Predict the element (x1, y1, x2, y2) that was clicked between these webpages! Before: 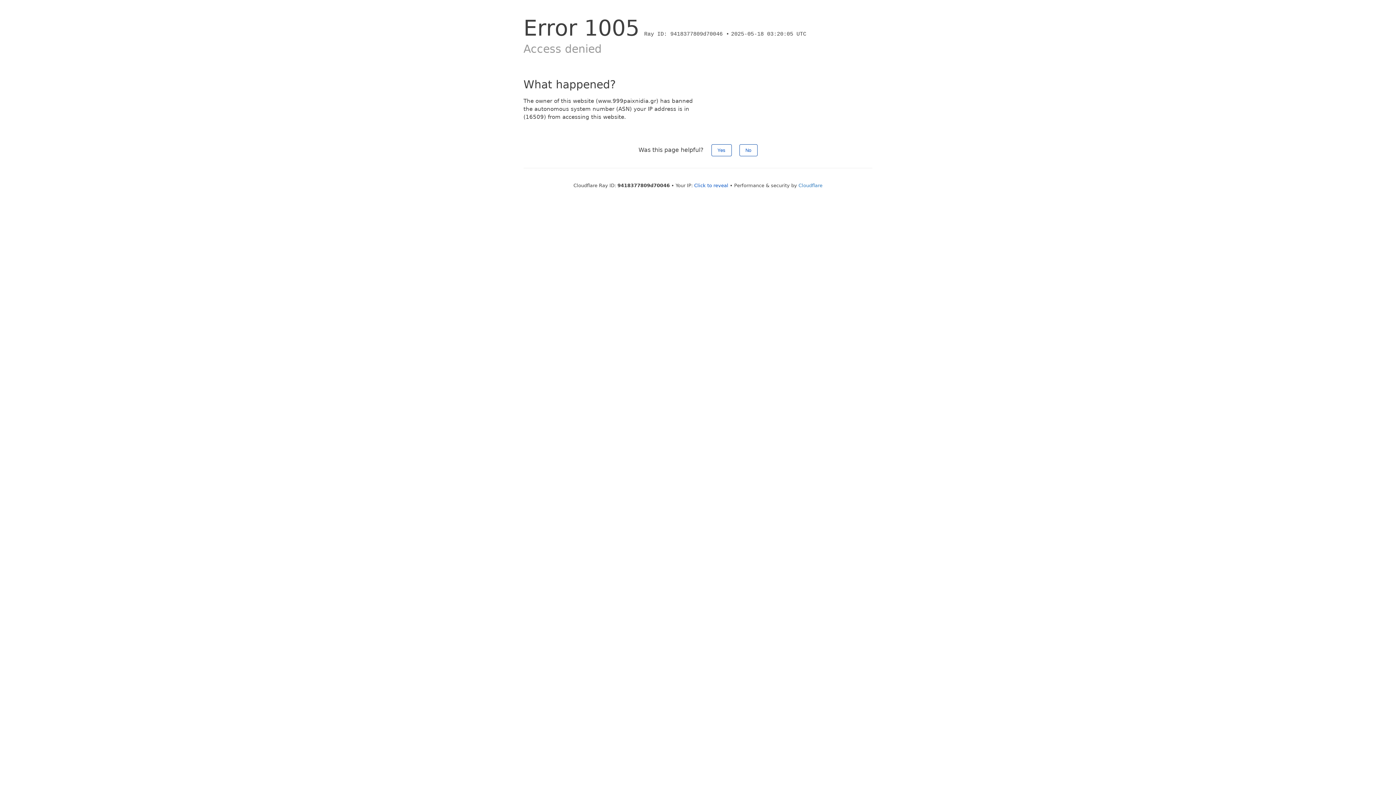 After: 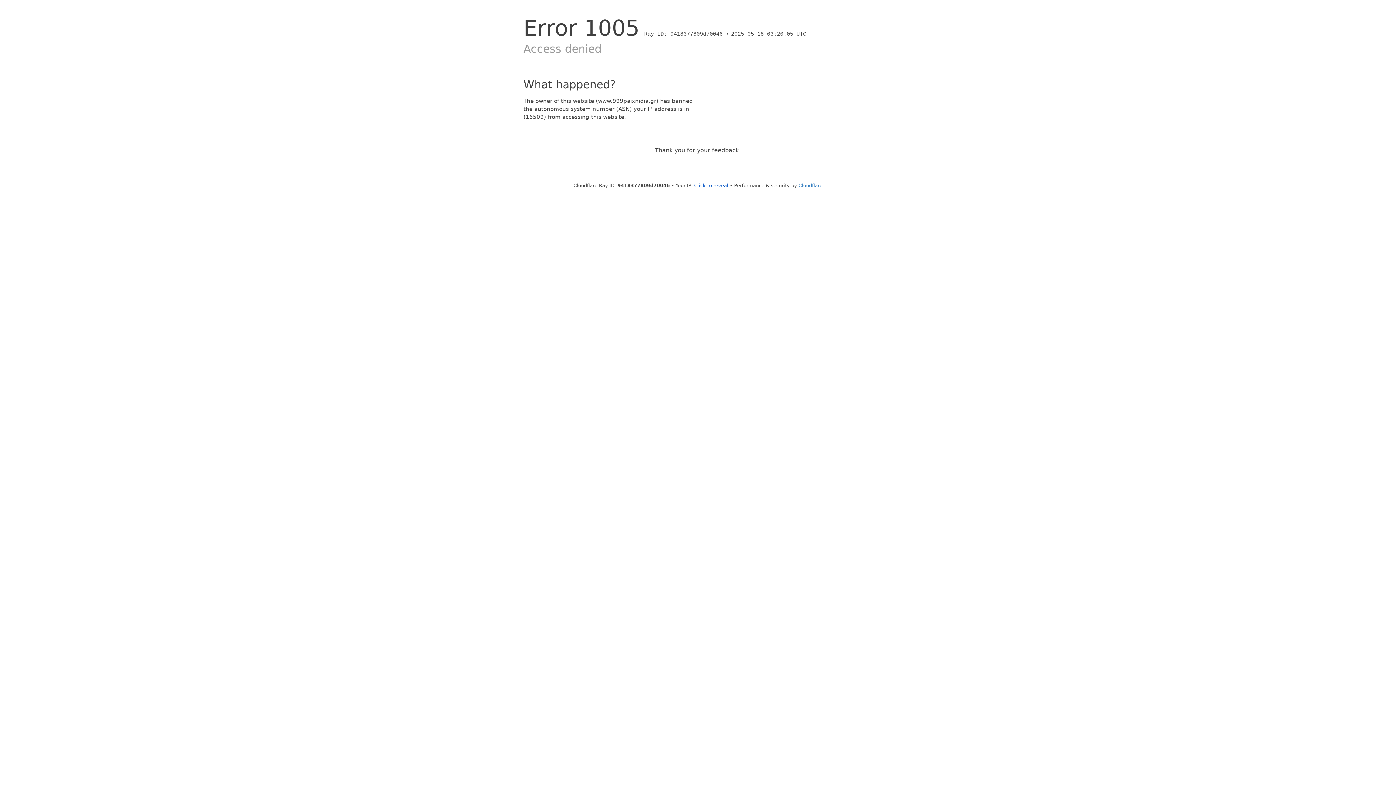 Action: bbox: (711, 144, 731, 156) label: Yes